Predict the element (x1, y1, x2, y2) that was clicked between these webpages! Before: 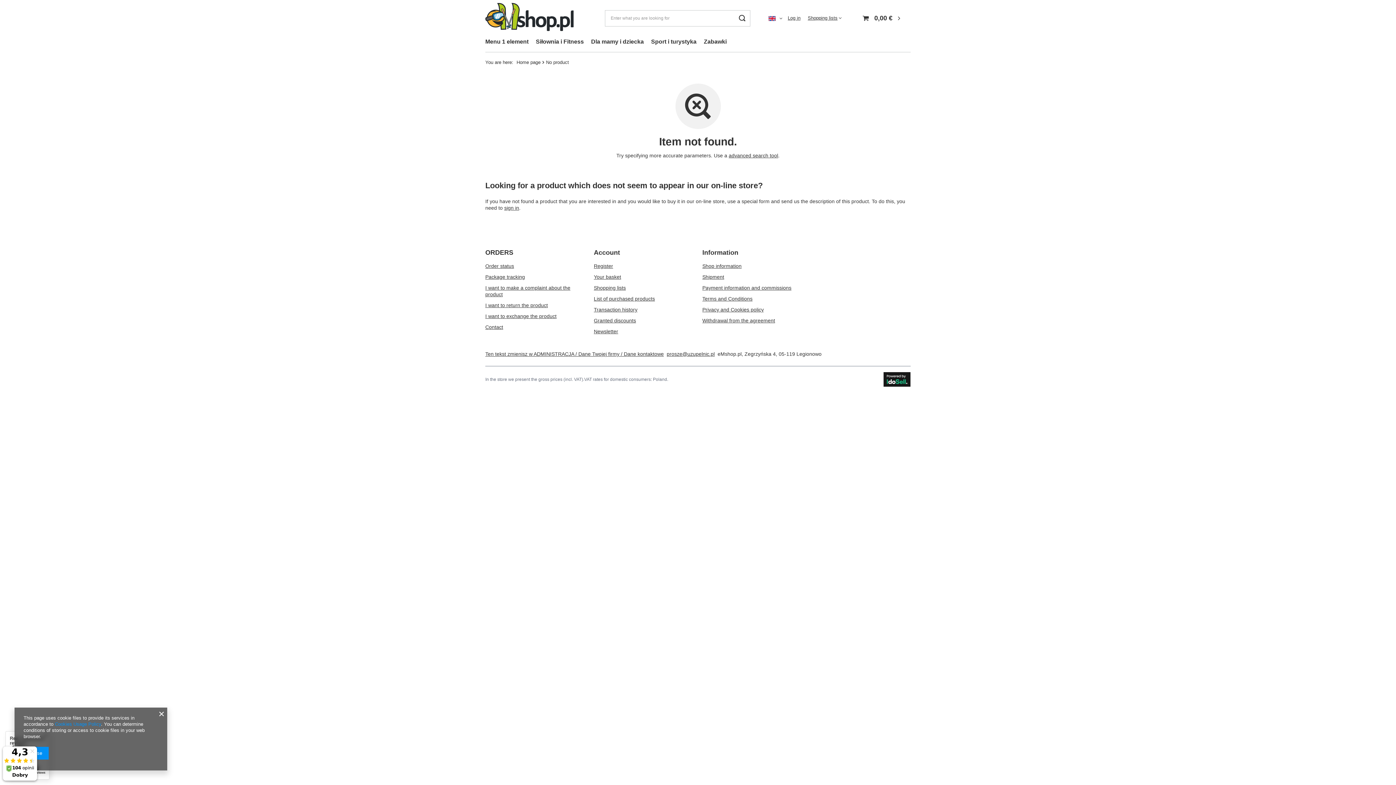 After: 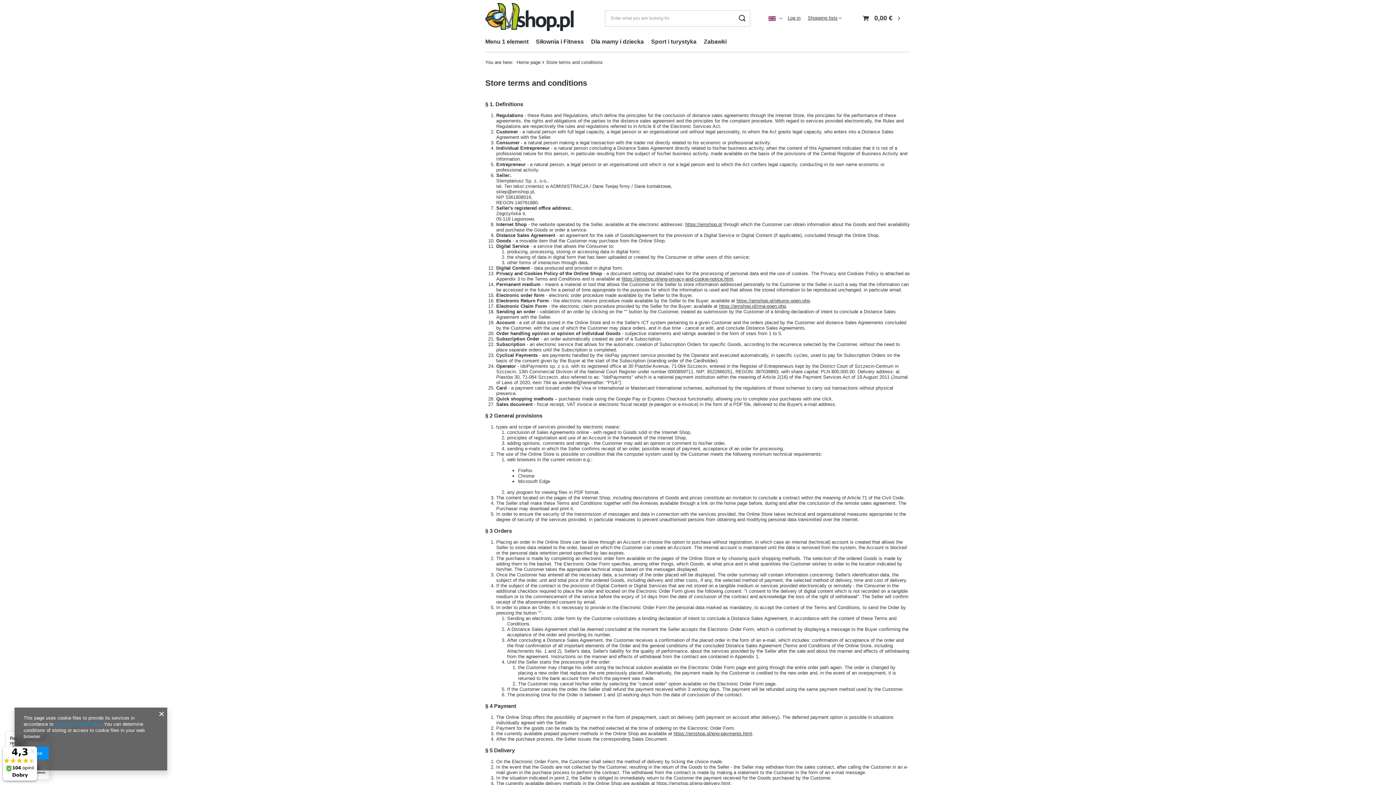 Action: bbox: (702, 295, 796, 302) label: Terms and Conditions